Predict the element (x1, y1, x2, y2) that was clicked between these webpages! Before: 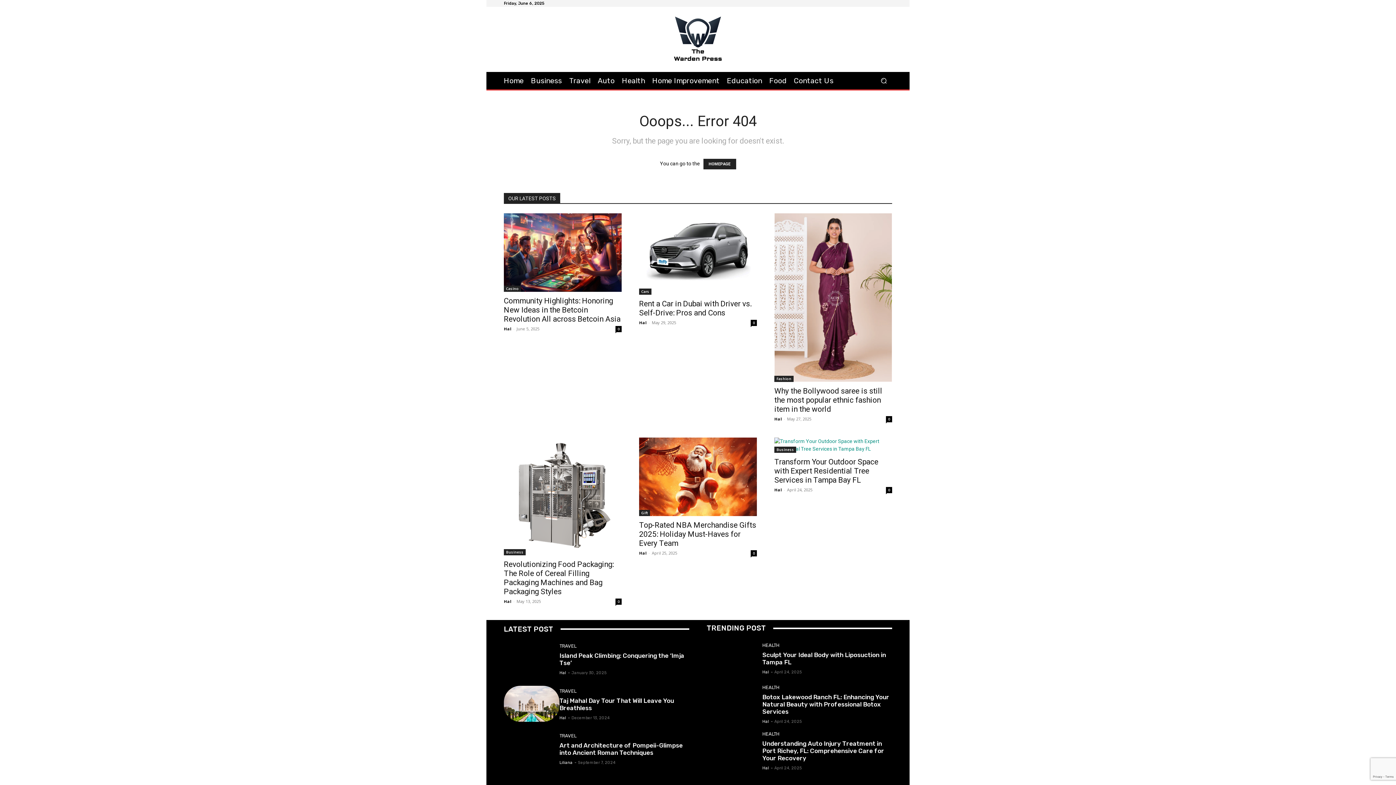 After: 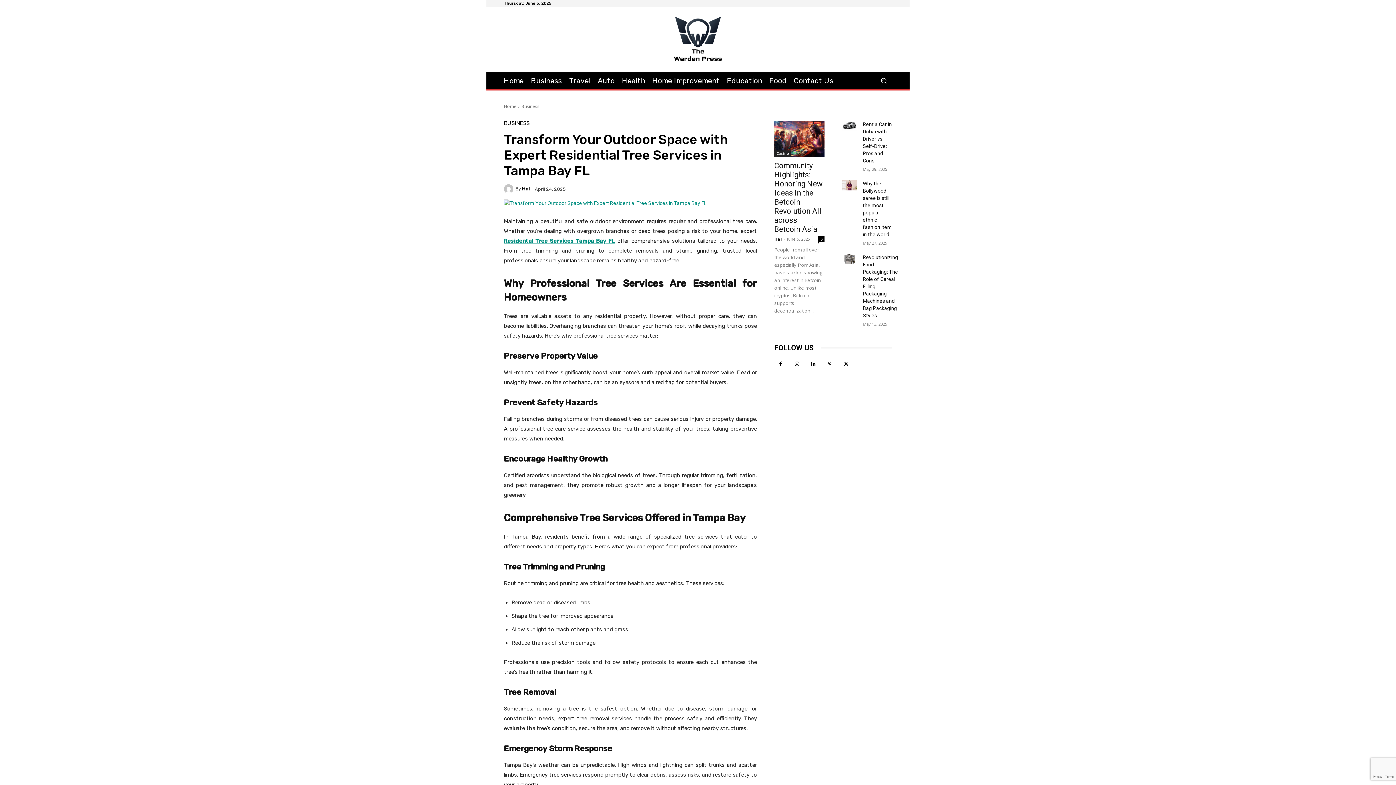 Action: bbox: (774, 437, 892, 453)